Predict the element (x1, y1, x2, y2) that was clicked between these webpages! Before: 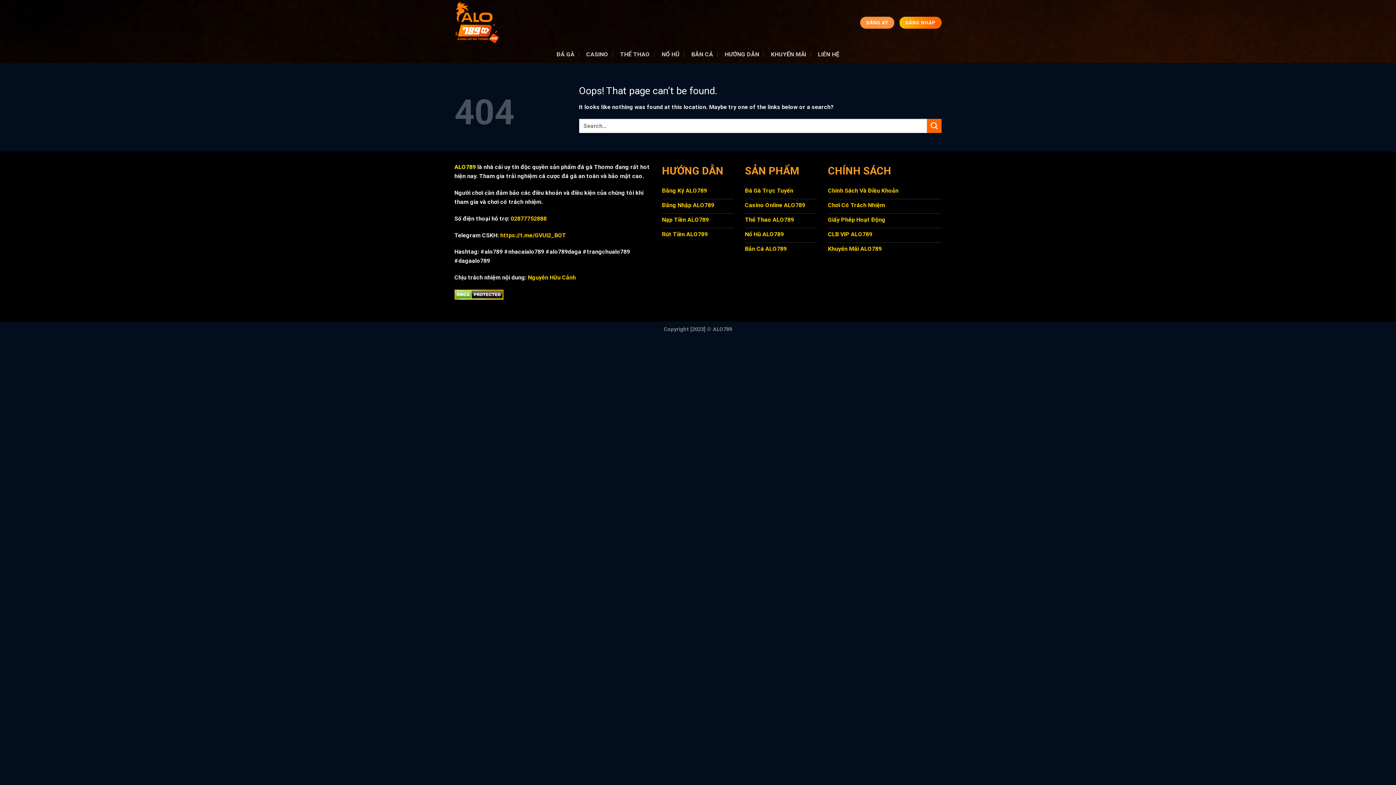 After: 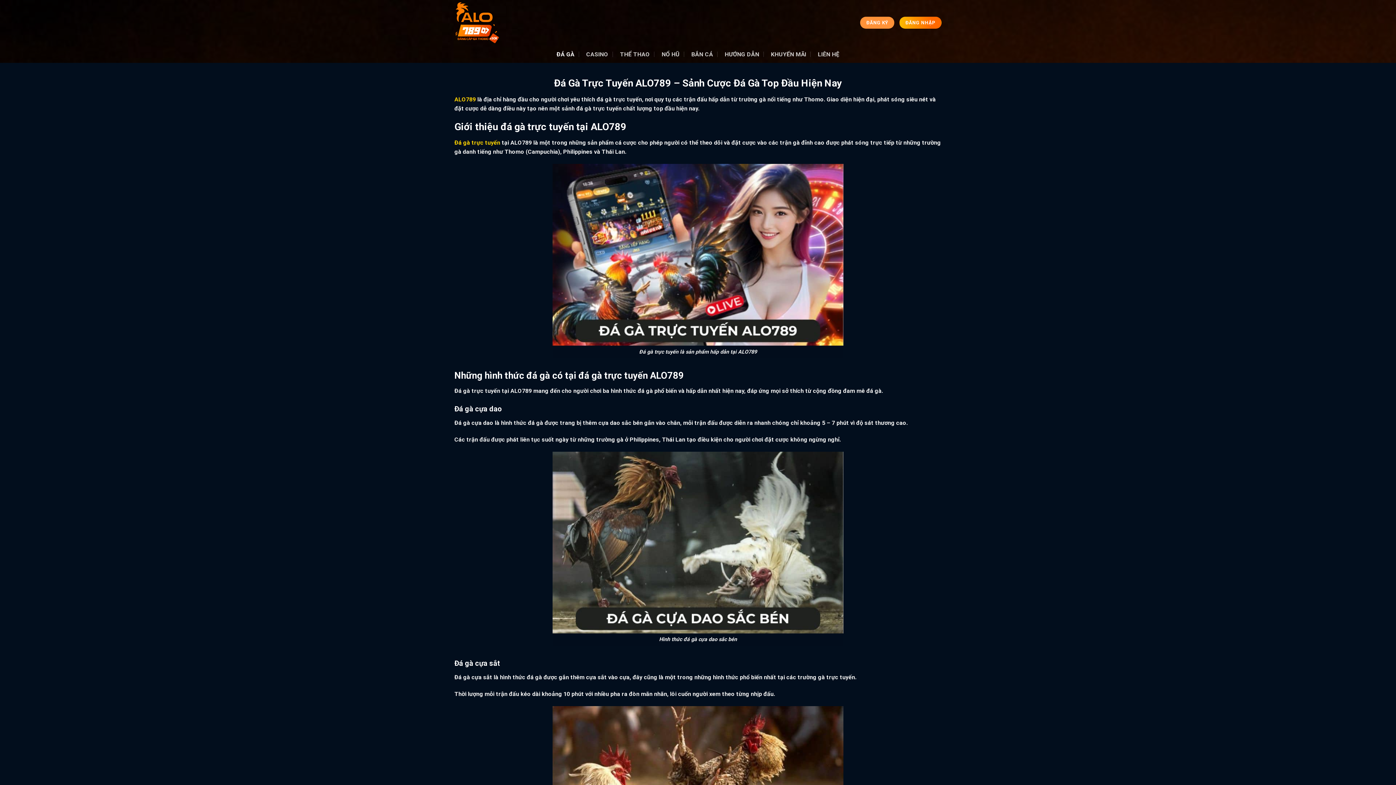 Action: label: Đá Gà Trực Tuyến bbox: (745, 184, 817, 199)